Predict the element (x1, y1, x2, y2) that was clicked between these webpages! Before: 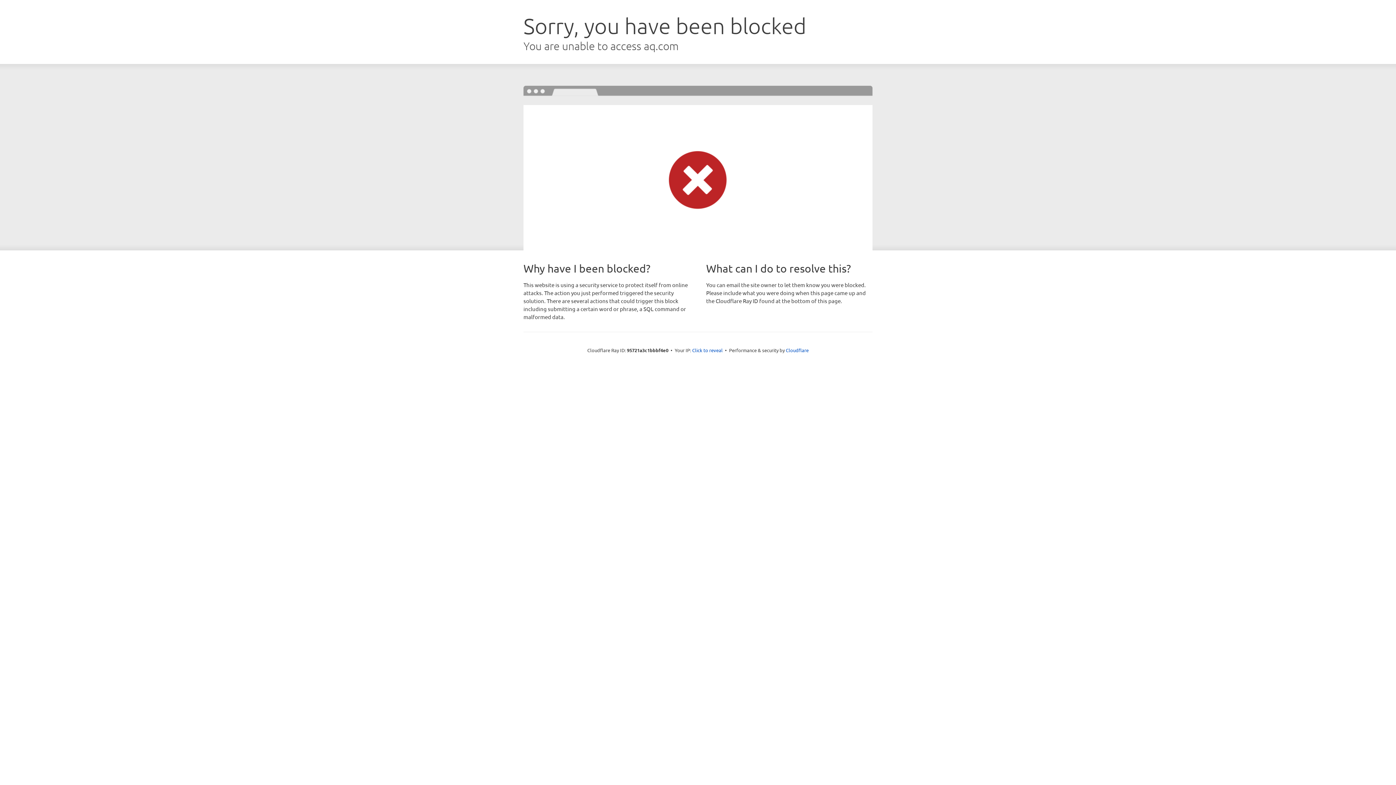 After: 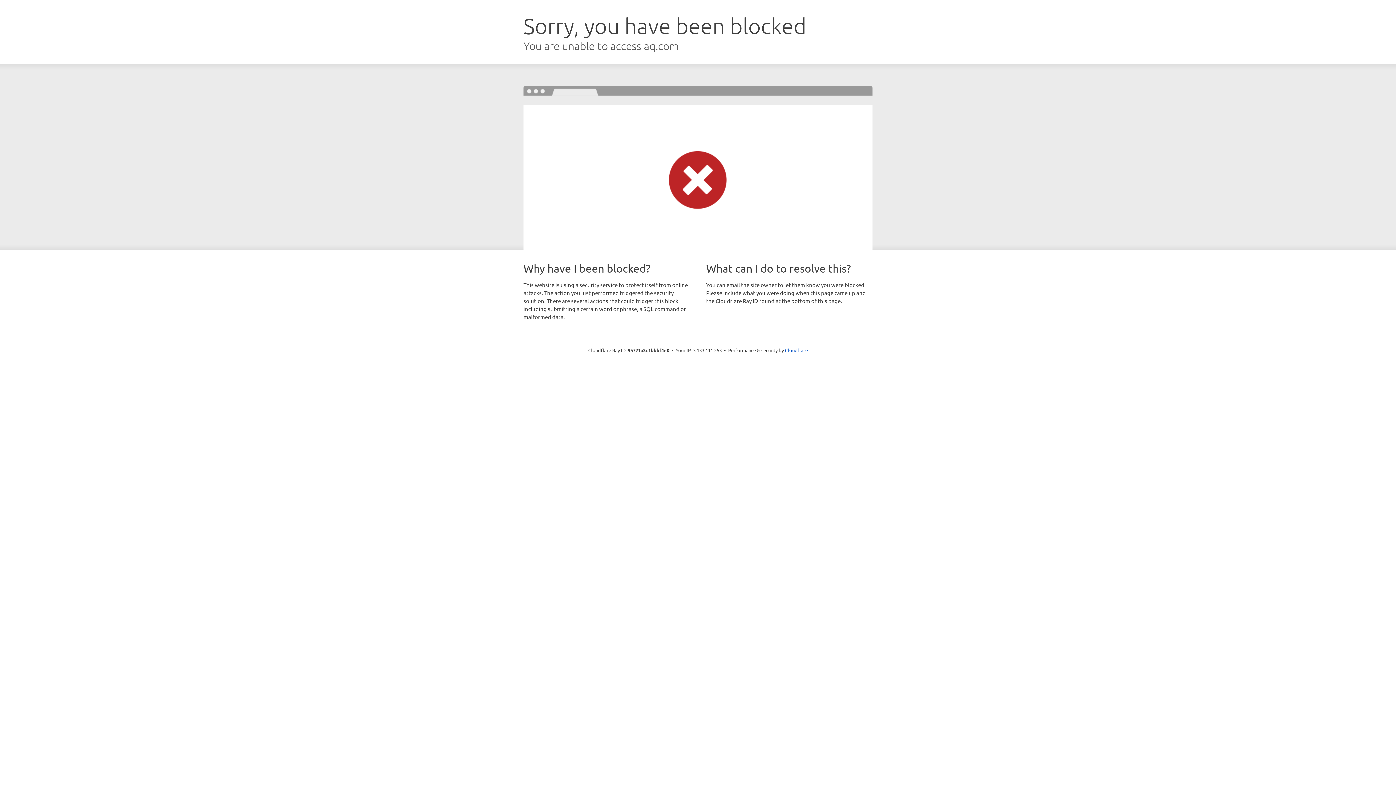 Action: bbox: (692, 346, 722, 353) label: Click to reveal